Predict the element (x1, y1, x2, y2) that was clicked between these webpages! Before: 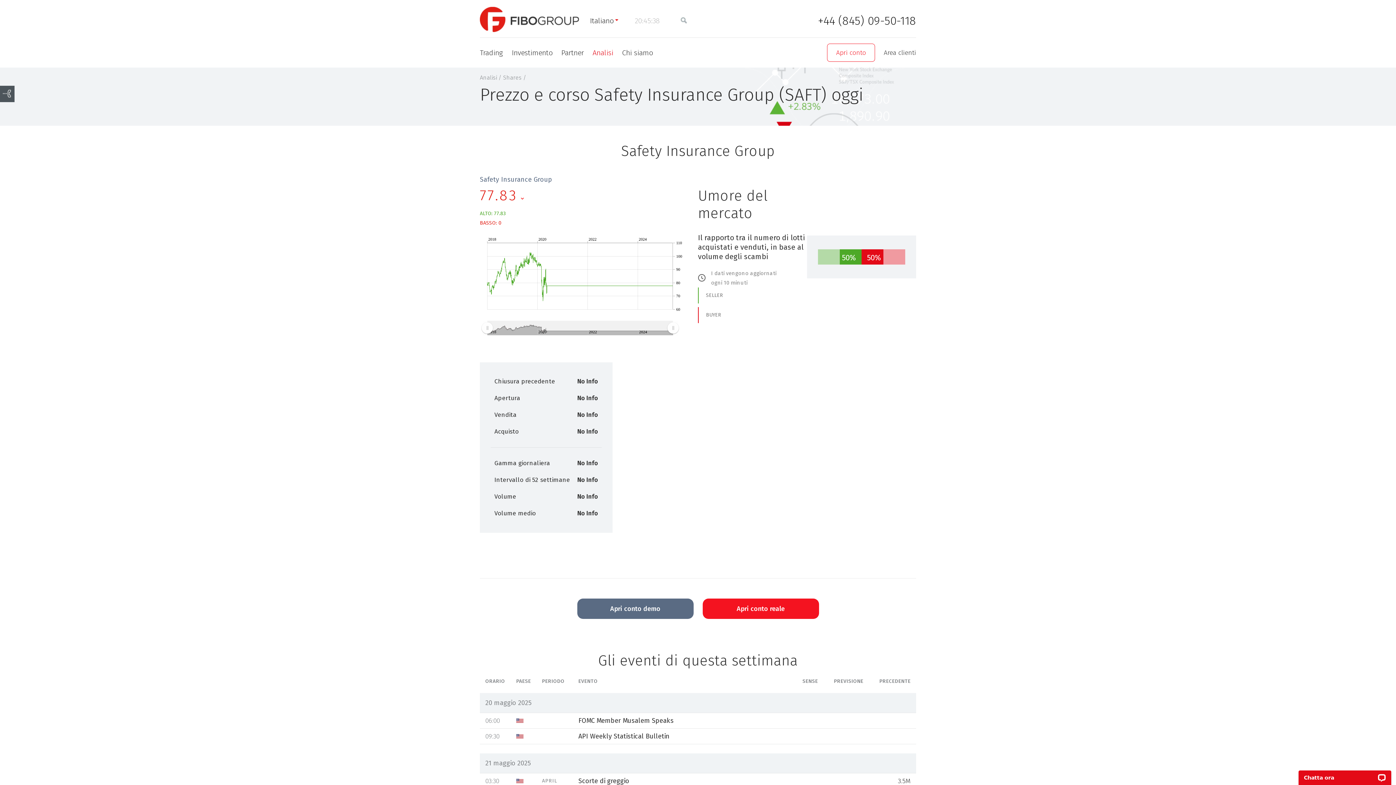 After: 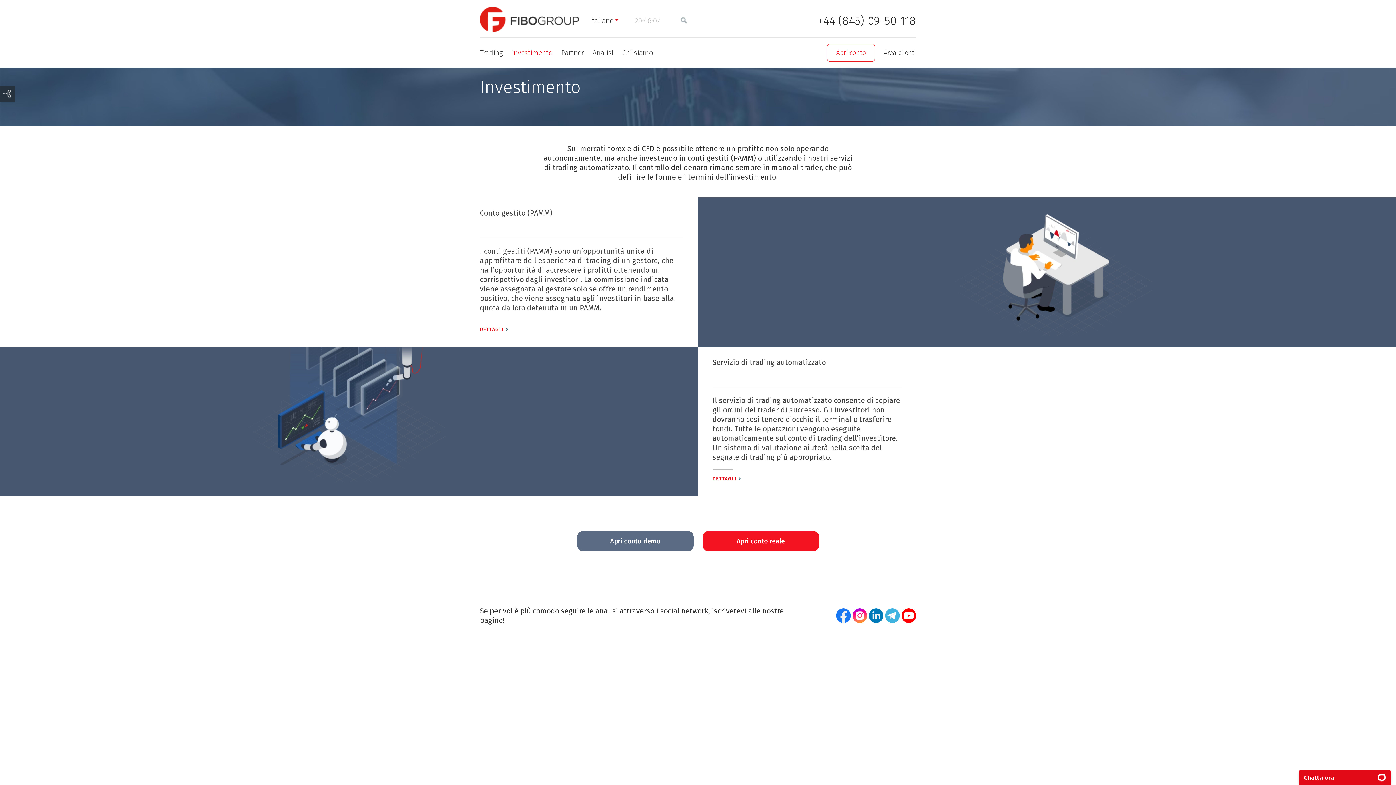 Action: bbox: (512, 48, 552, 57) label: Investimento